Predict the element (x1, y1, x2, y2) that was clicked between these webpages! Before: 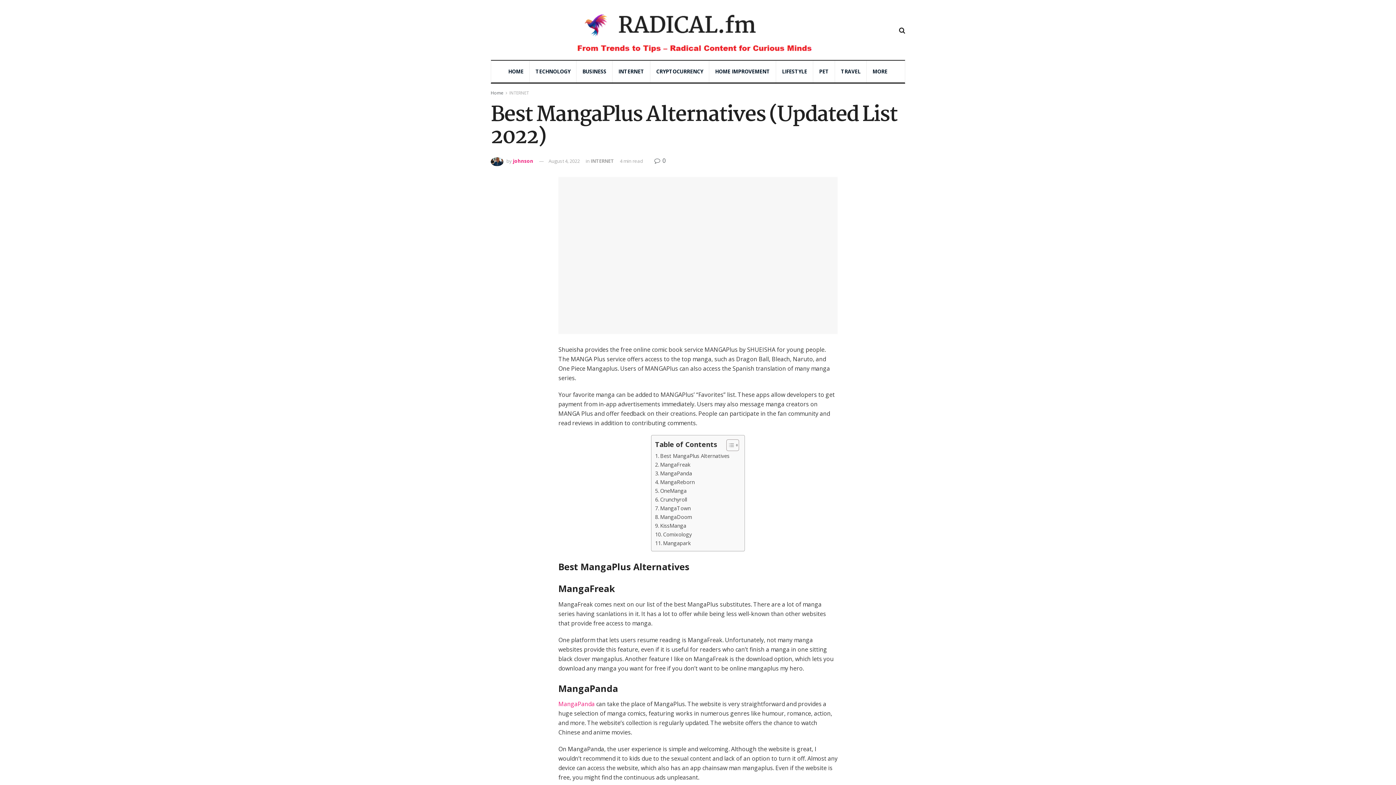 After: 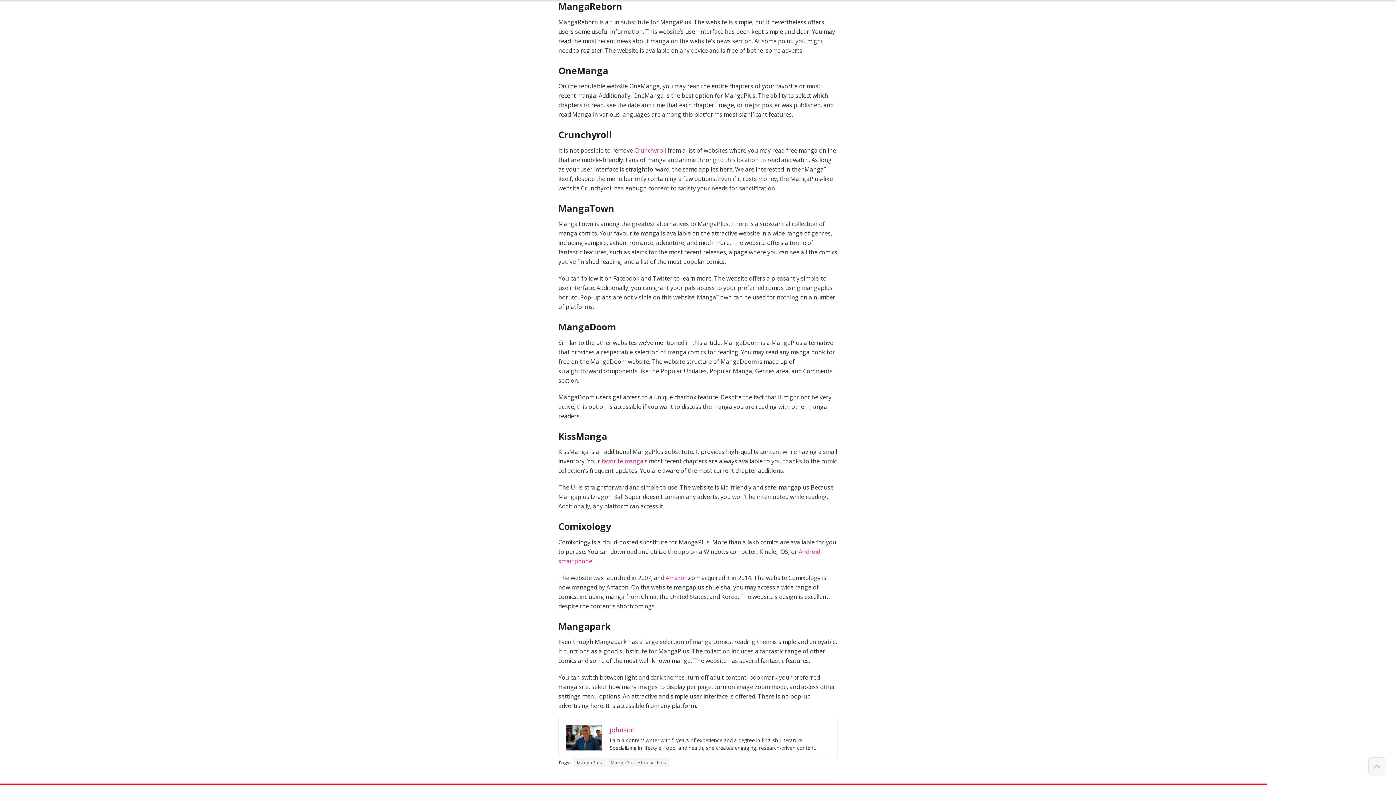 Action: label: MangaReborn bbox: (655, 478, 694, 486)